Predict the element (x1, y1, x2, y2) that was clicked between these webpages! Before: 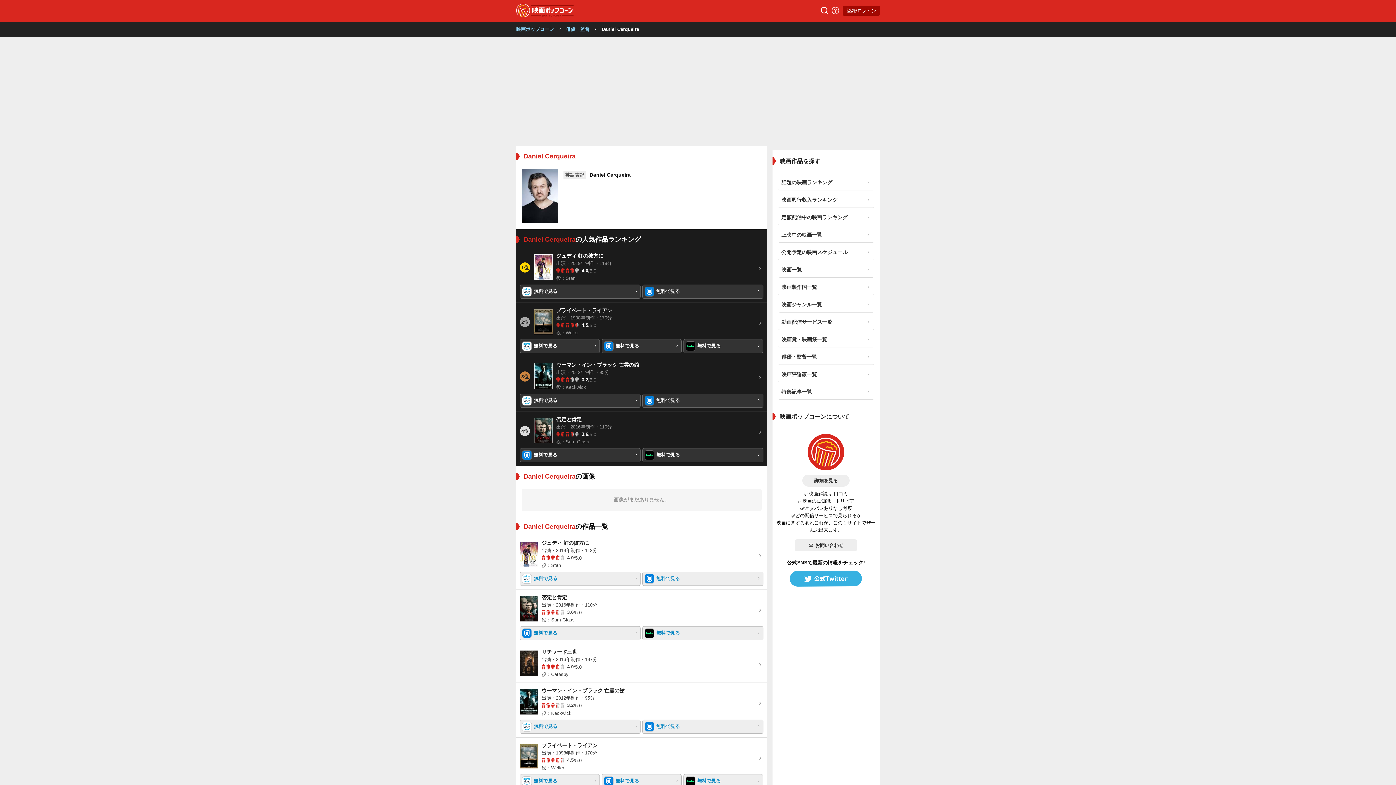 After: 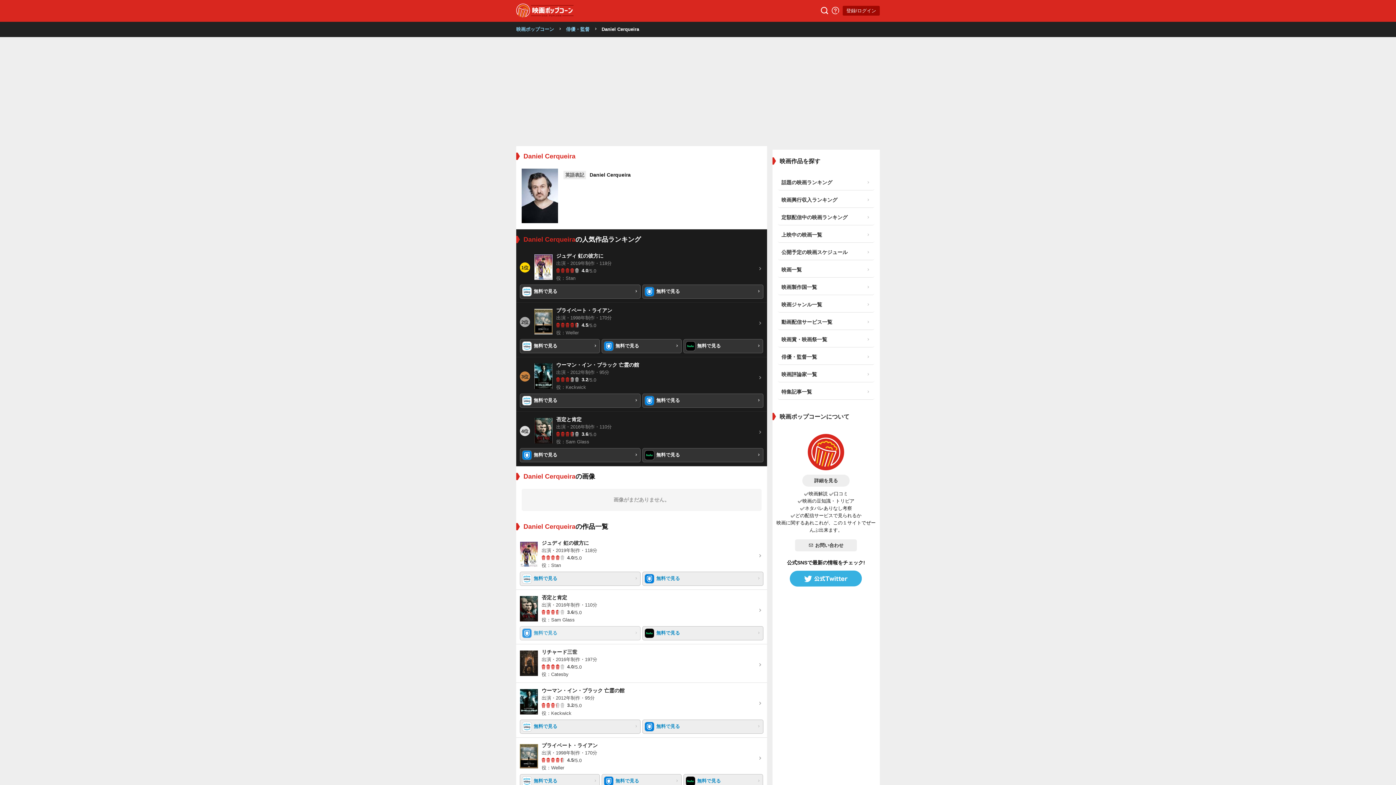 Action: label: 無料で見る  bbox: (520, 517, 640, 531)